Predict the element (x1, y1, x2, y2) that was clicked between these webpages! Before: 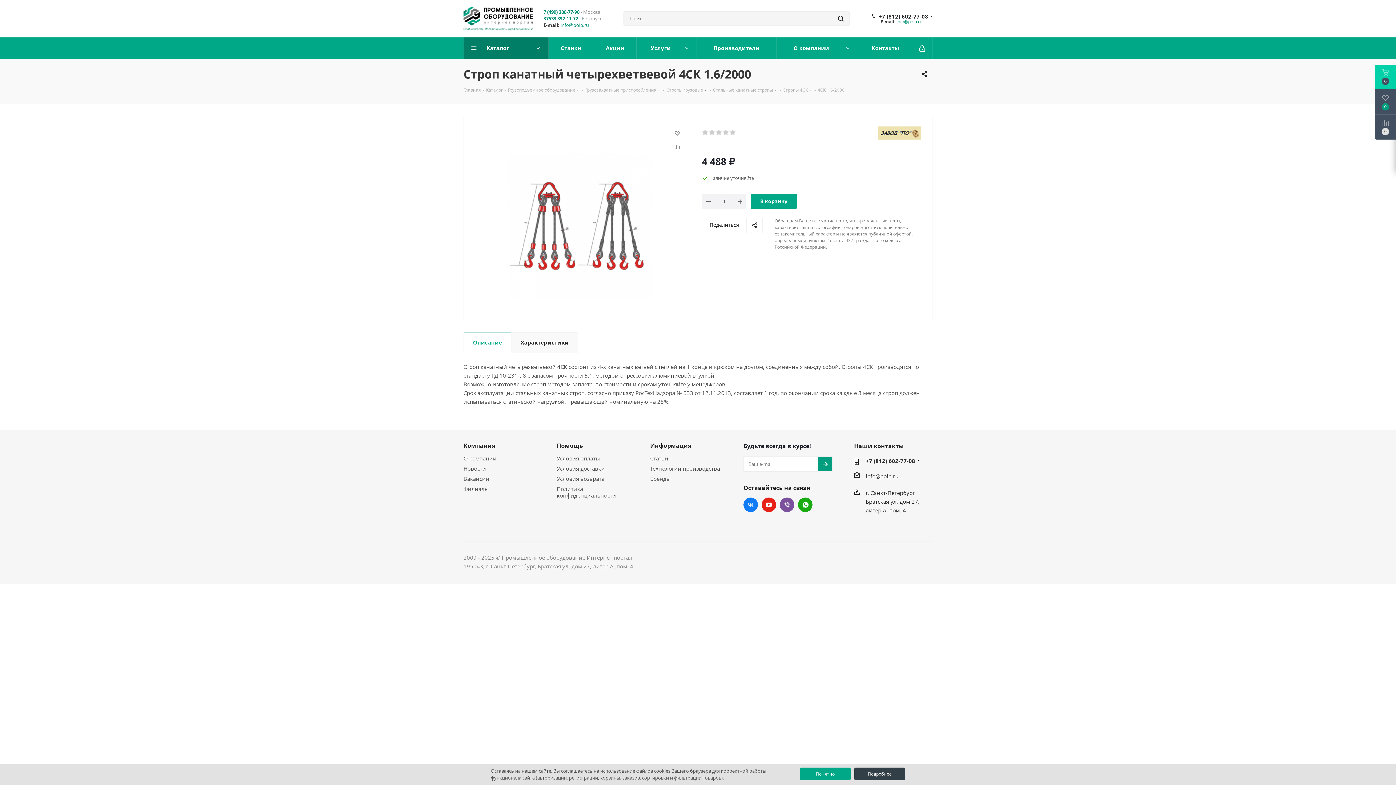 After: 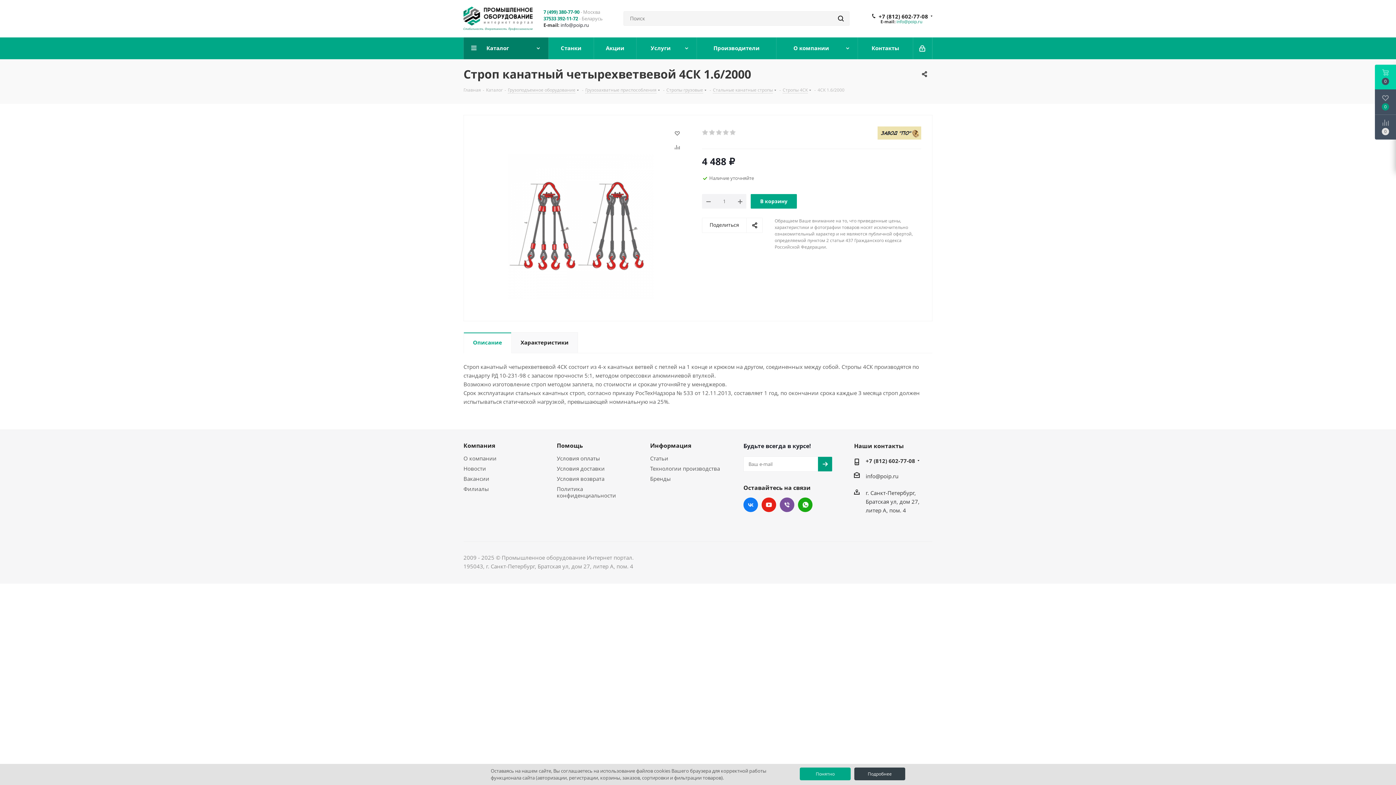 Action: bbox: (560, 21, 589, 28) label: info@poip.ru